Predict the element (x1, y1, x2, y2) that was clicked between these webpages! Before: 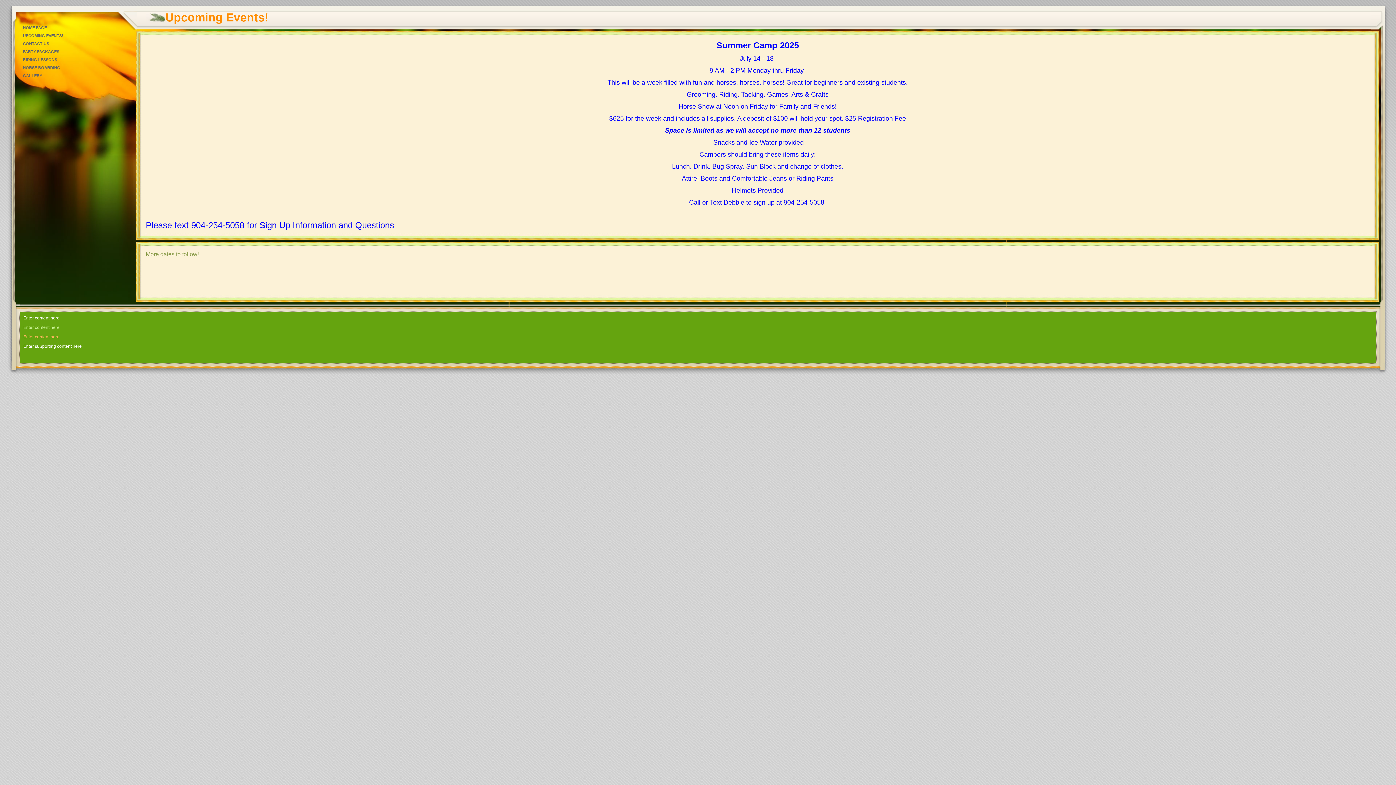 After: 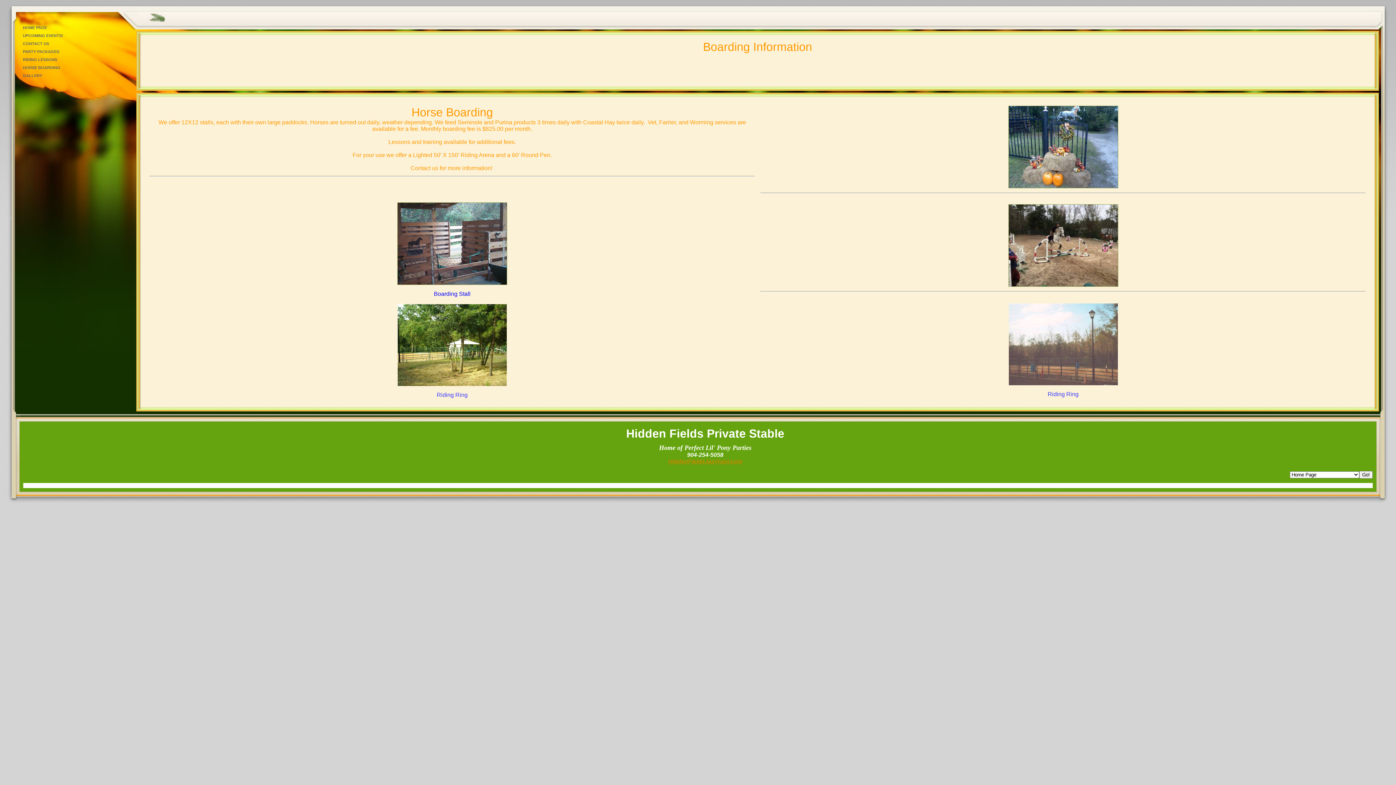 Action: bbox: (22, 63, 88, 71) label: HORSE BOARDING